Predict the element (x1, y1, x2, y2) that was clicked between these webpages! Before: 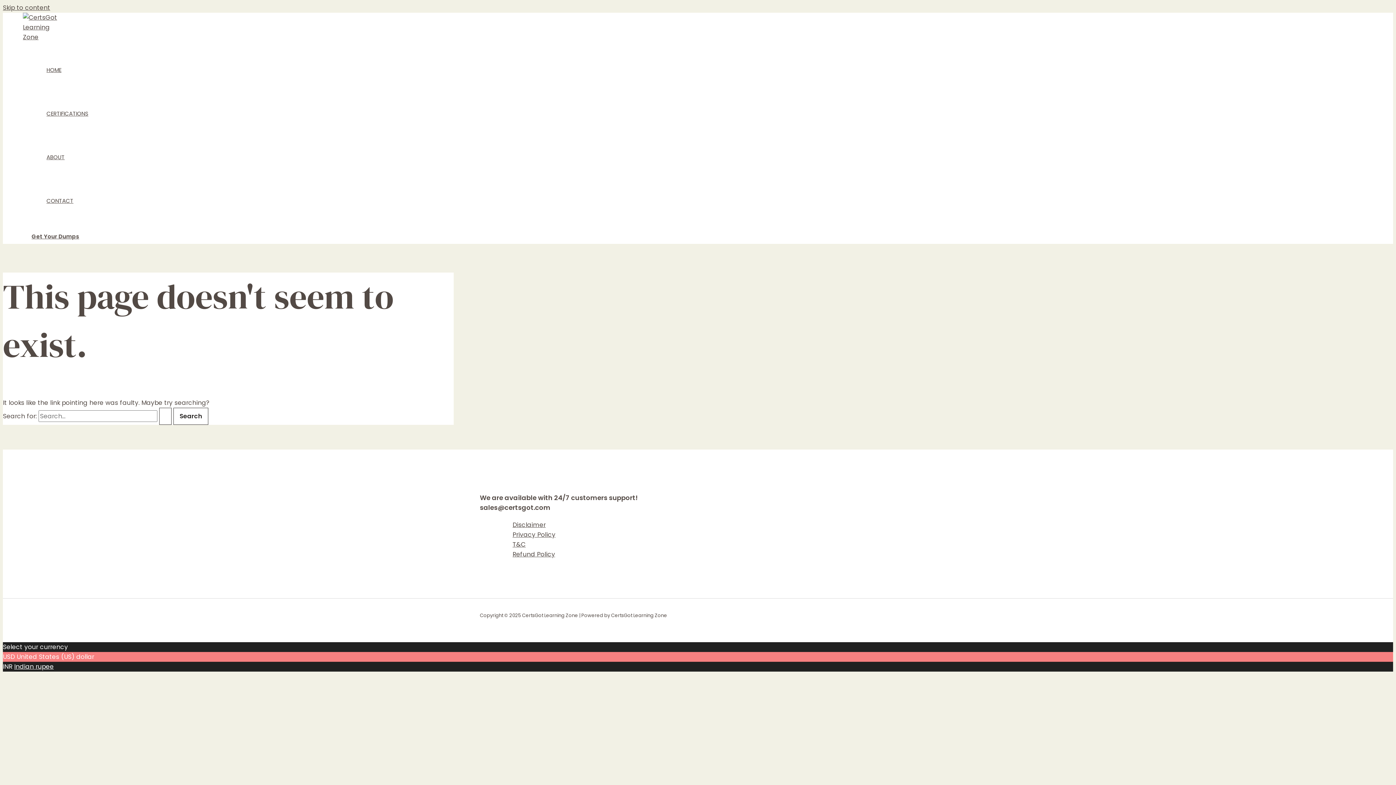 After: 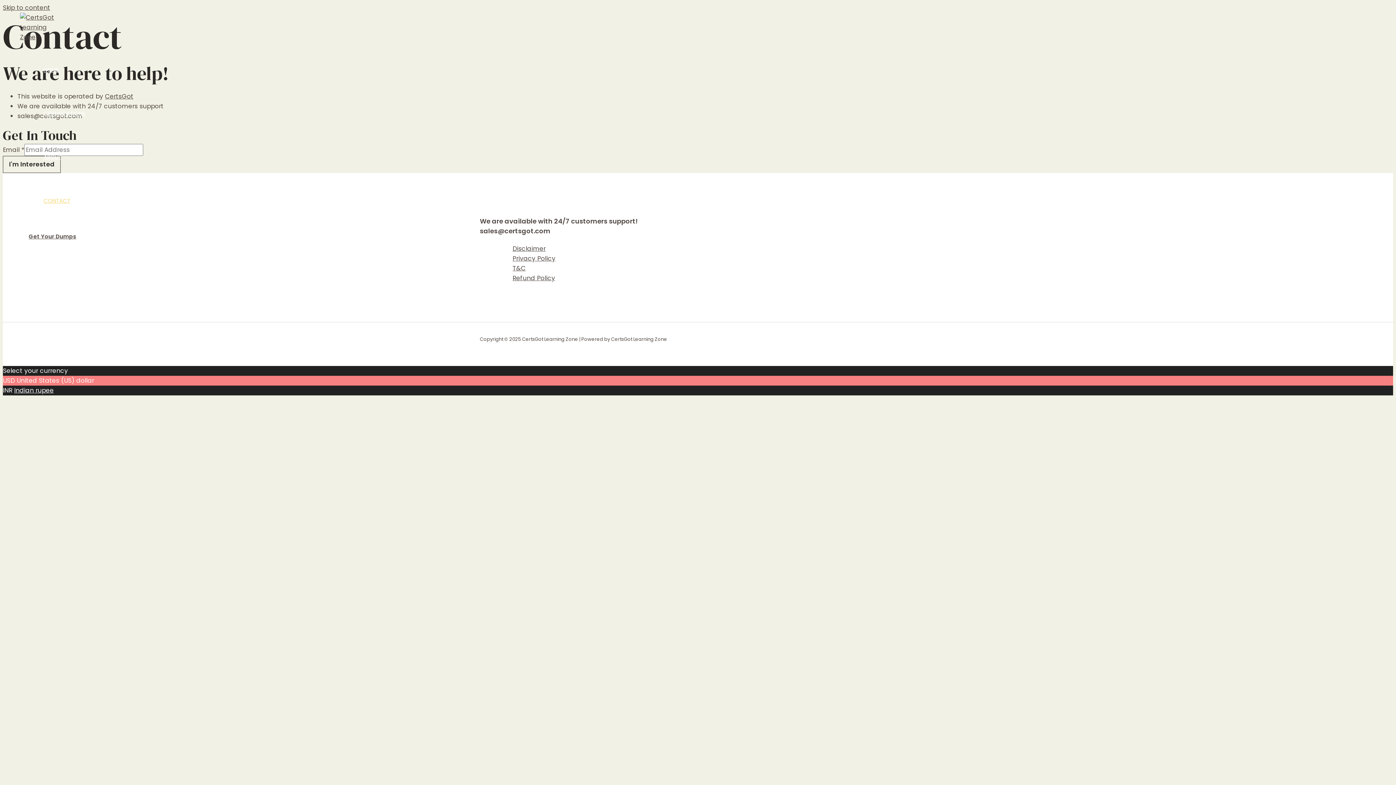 Action: label: CONTACT bbox: (37, 179, 97, 222)